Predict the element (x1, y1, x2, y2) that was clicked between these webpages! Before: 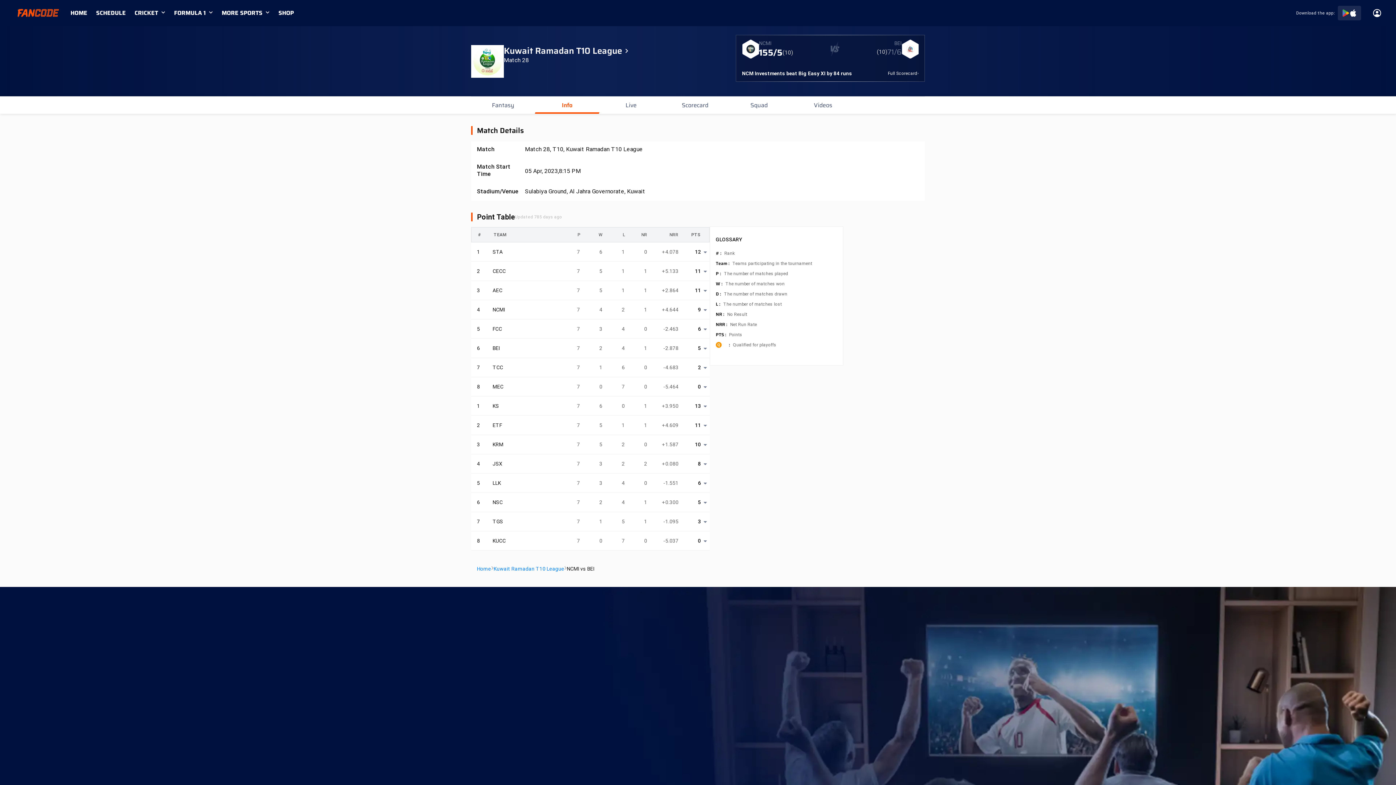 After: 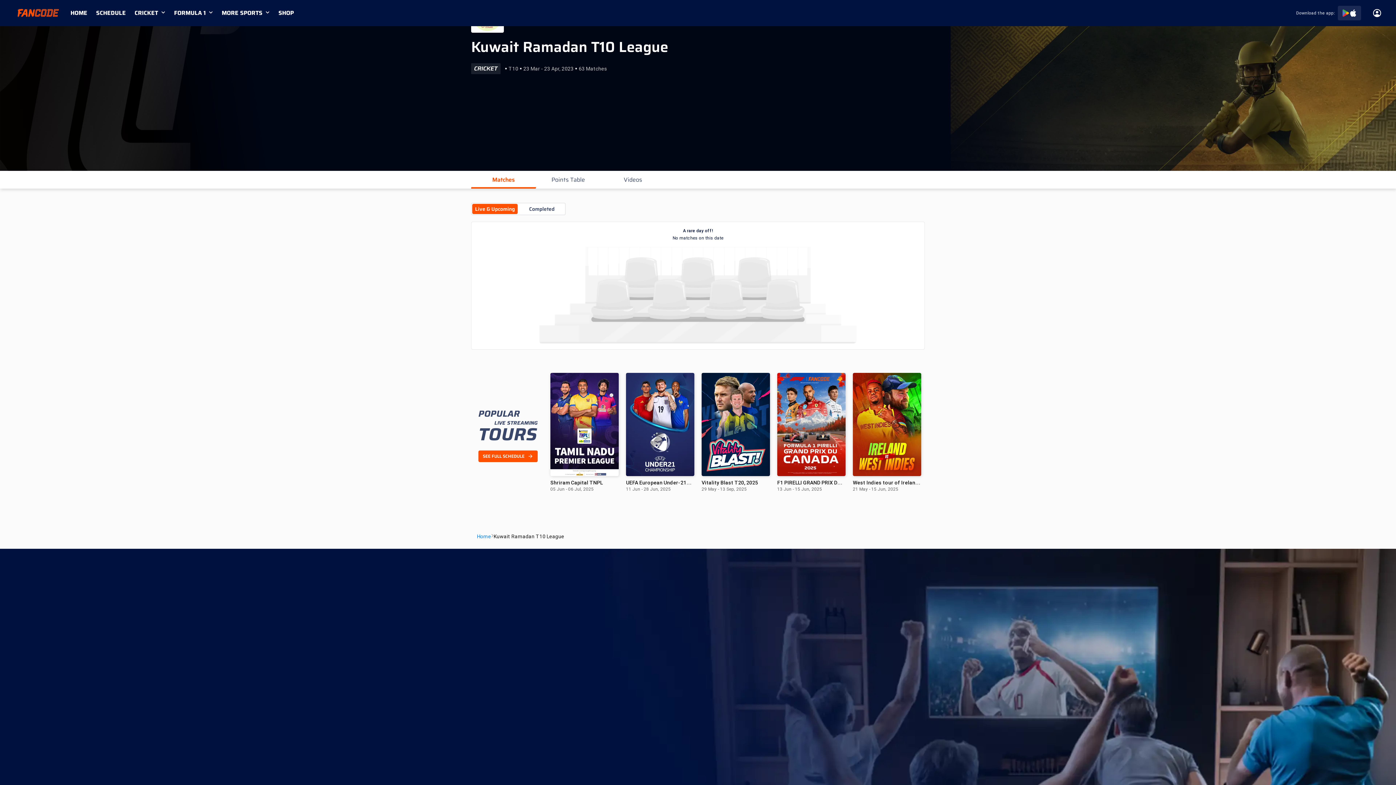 Action: bbox: (504, 44, 630, 56) label: Kuwait Ramadan T10 League